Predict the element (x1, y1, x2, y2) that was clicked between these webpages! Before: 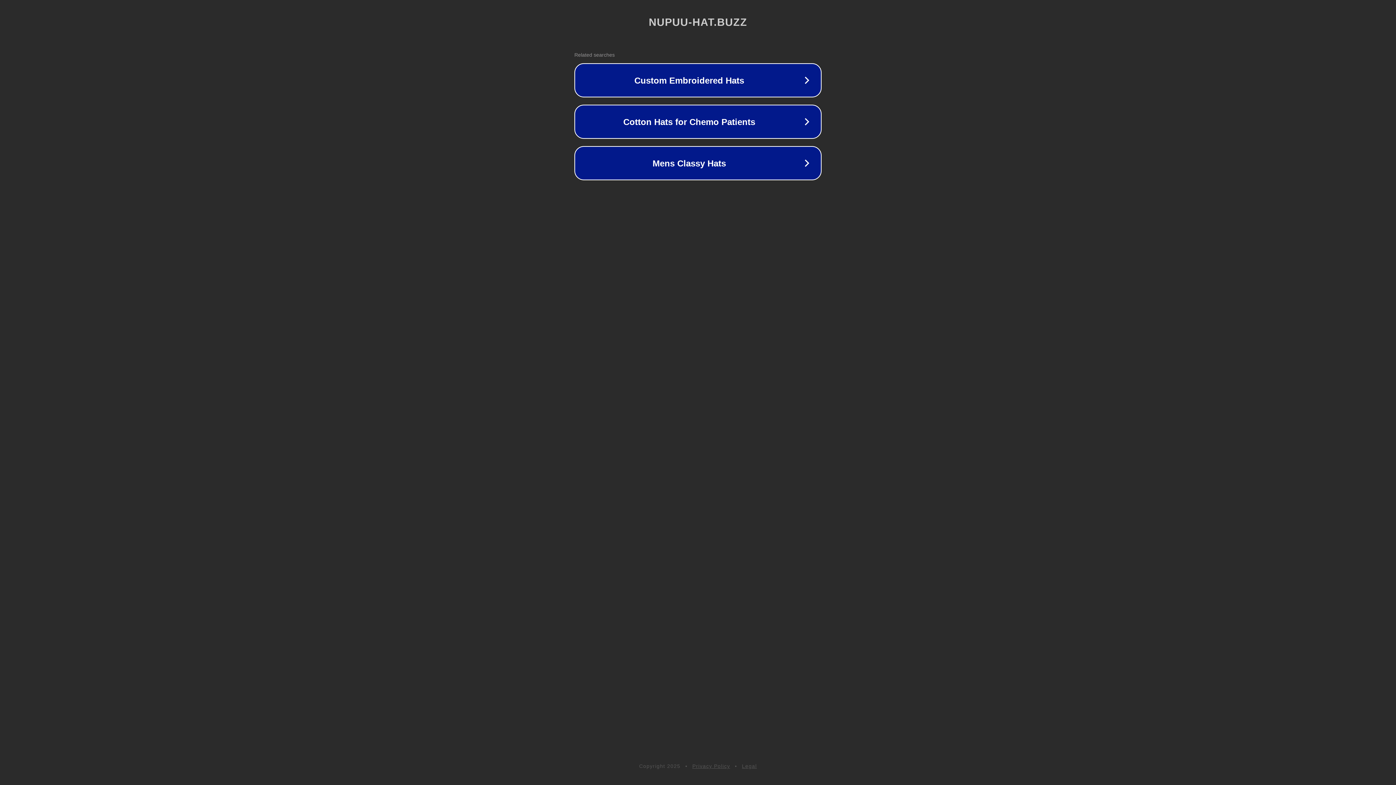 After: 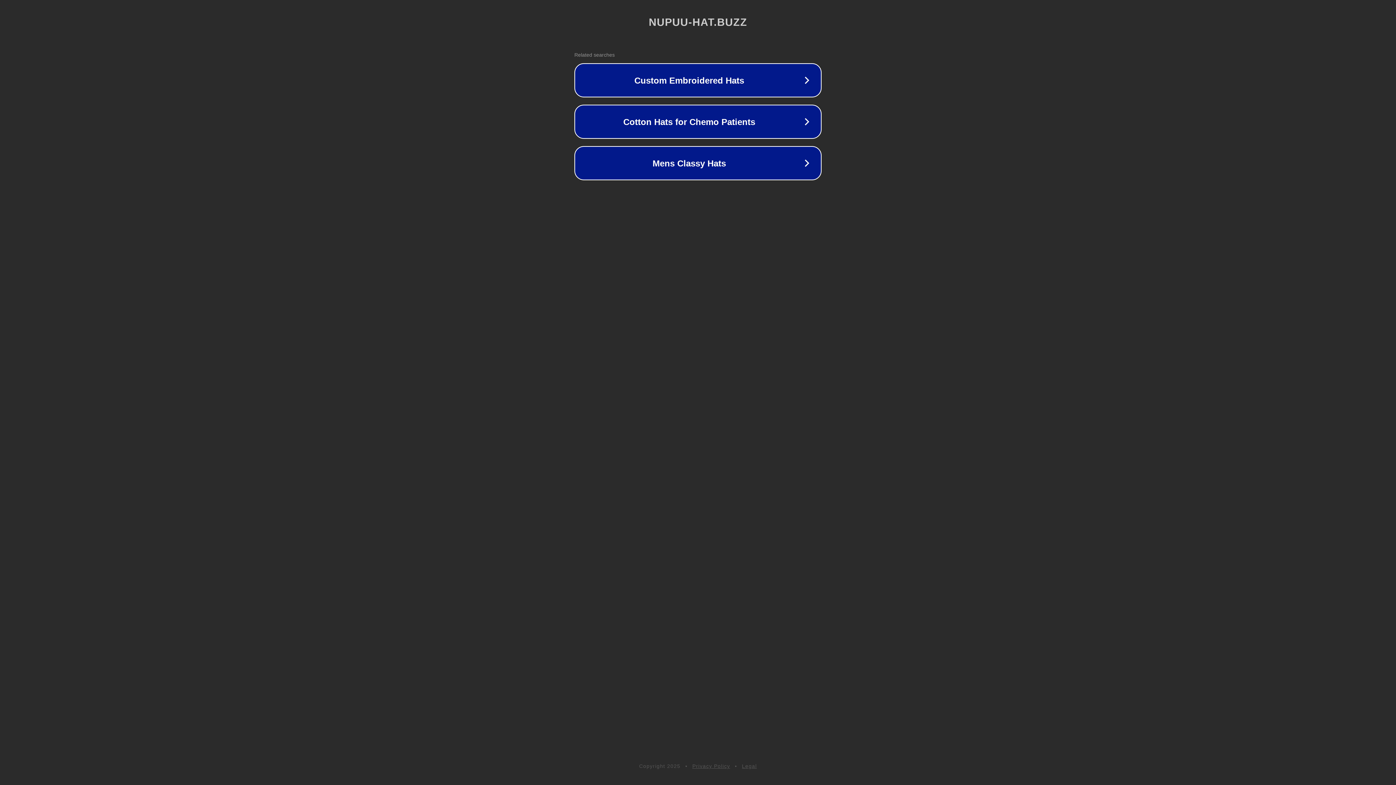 Action: bbox: (742, 763, 757, 769) label: Legal